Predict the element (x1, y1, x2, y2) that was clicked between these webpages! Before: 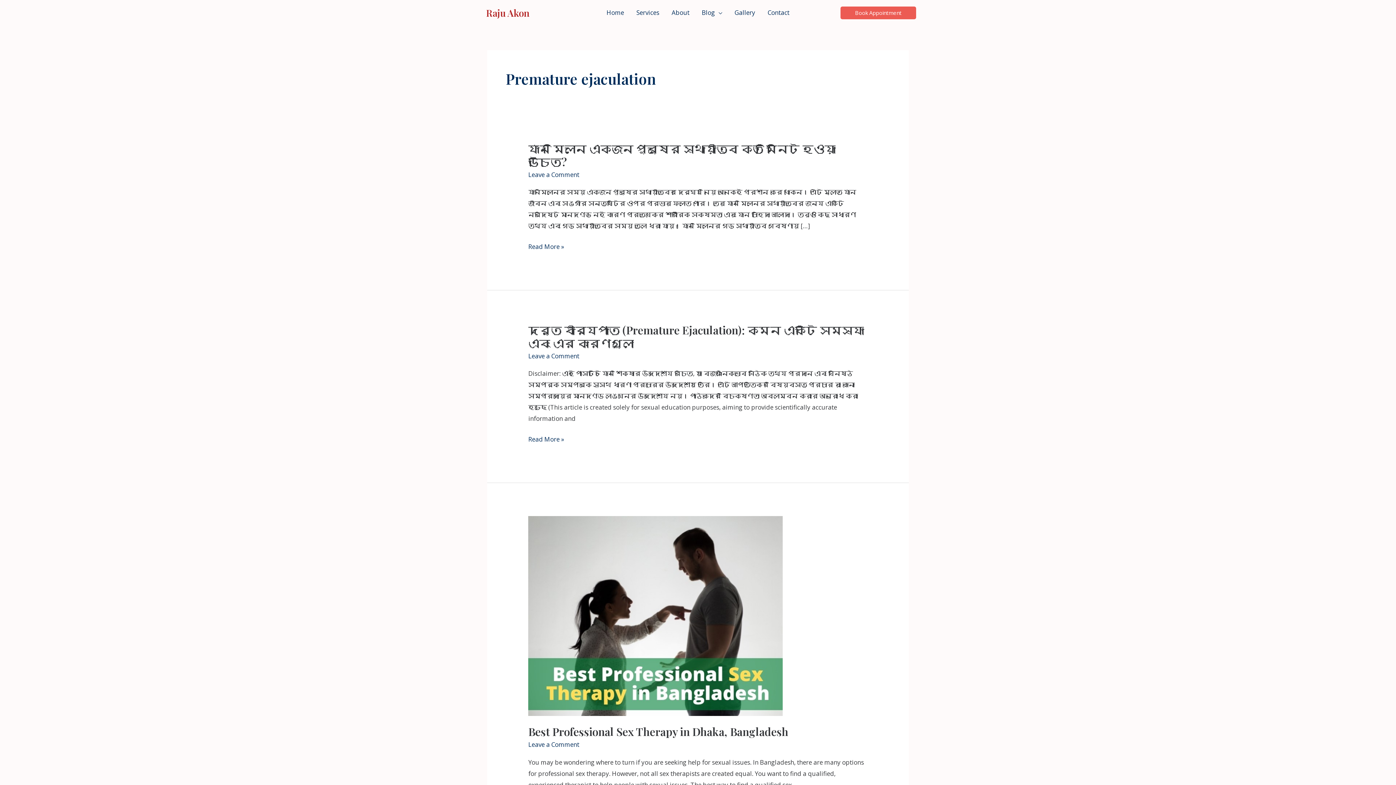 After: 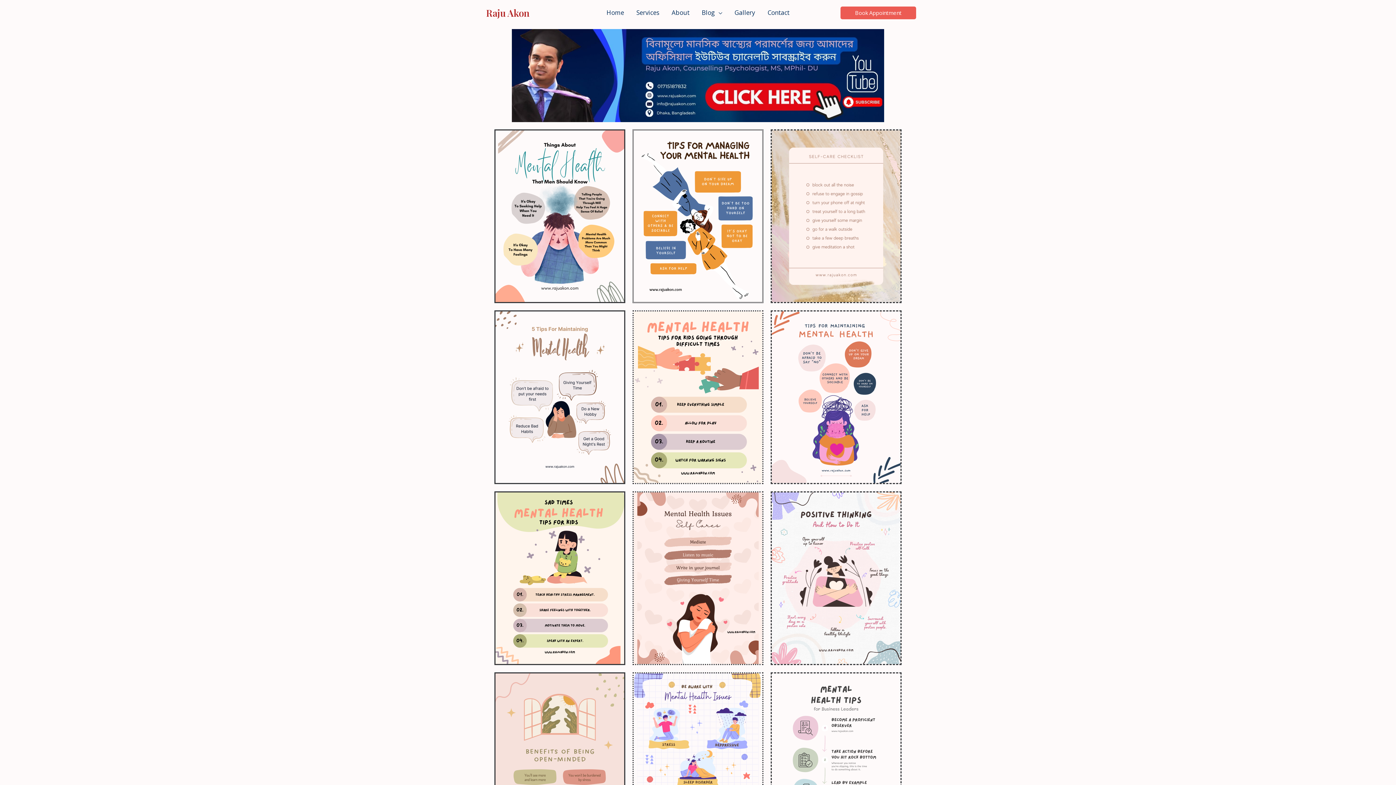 Action: bbox: (728, 0, 761, 25) label: Gallery